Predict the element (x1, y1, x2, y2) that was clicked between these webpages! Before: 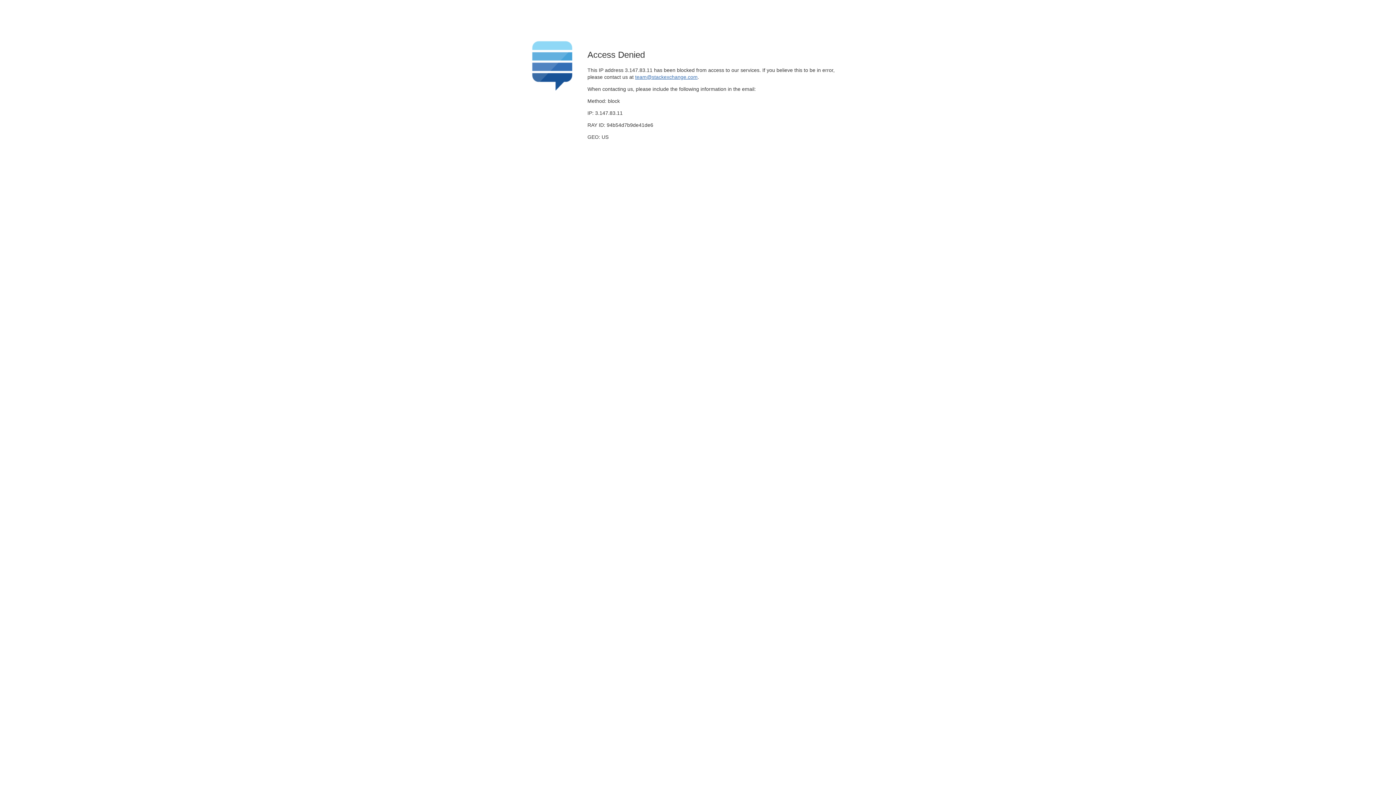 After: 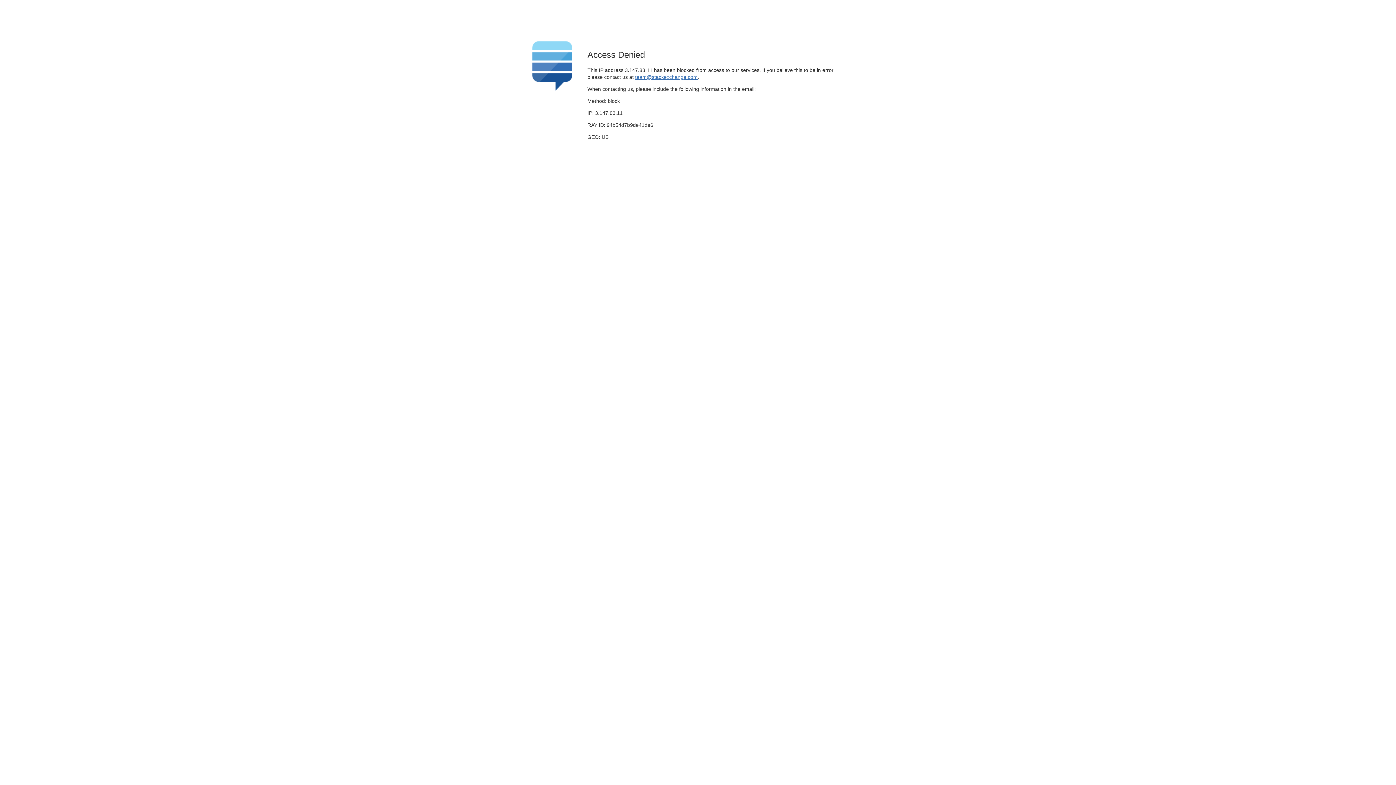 Action: bbox: (635, 74, 697, 79) label: team@stackexchange.com